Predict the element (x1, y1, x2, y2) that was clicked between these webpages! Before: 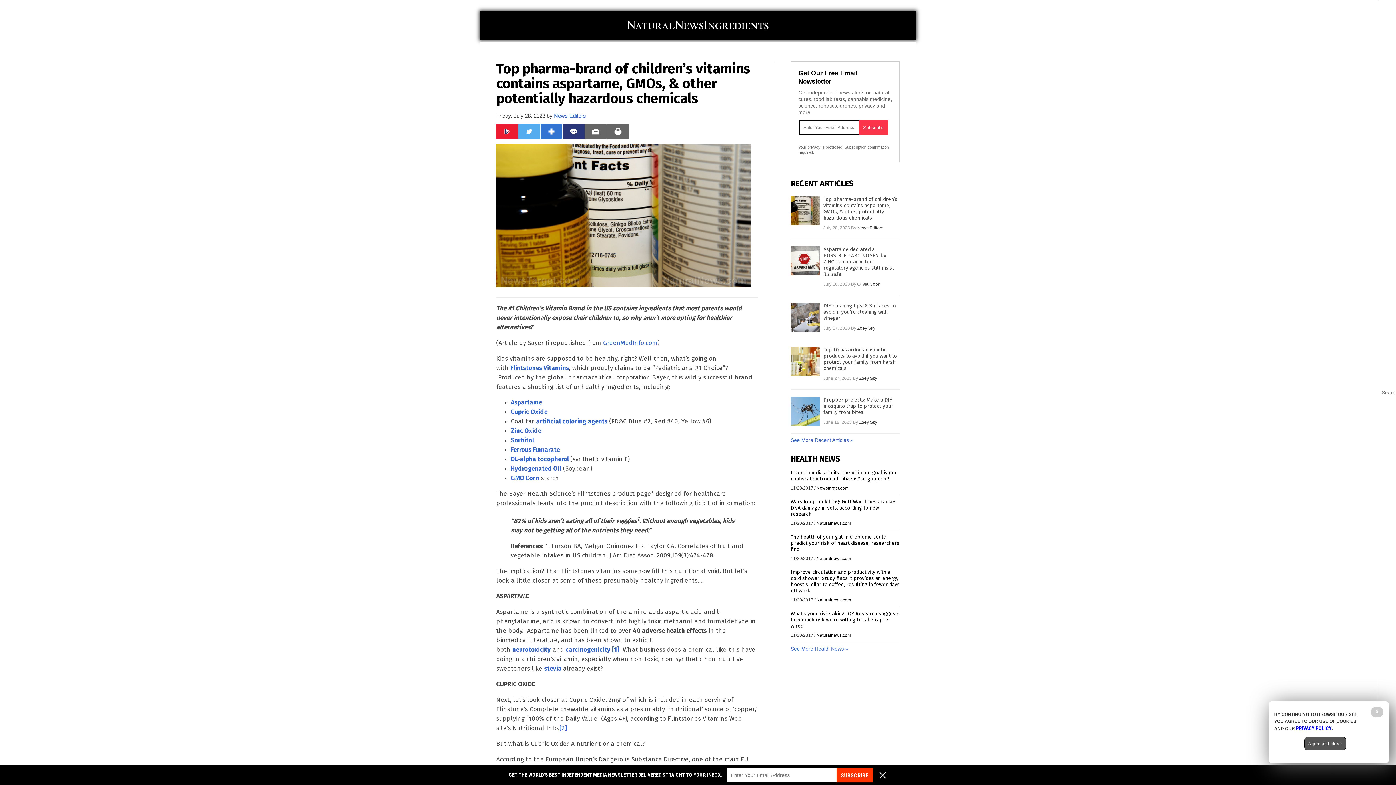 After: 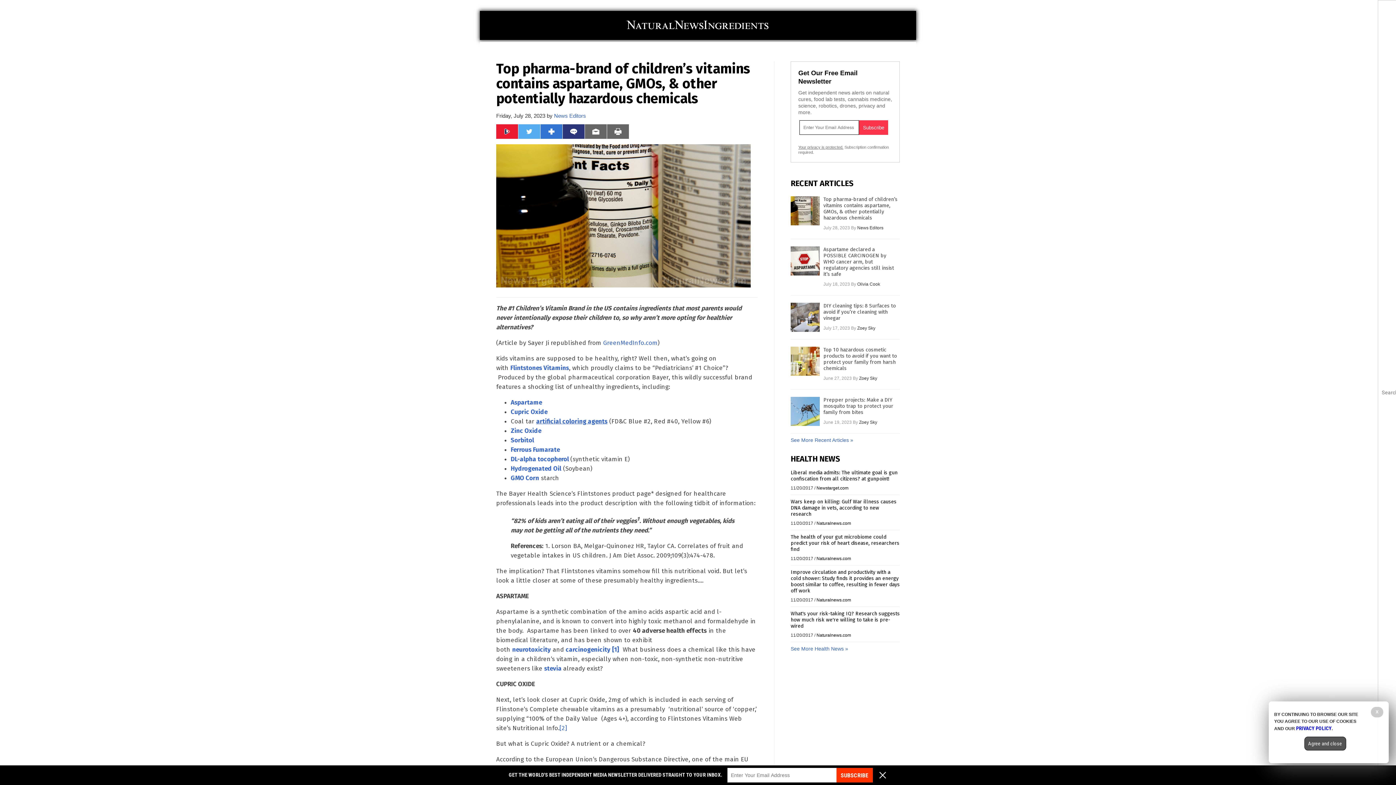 Action: label: artificial coloring agents bbox: (536, 417, 607, 425)